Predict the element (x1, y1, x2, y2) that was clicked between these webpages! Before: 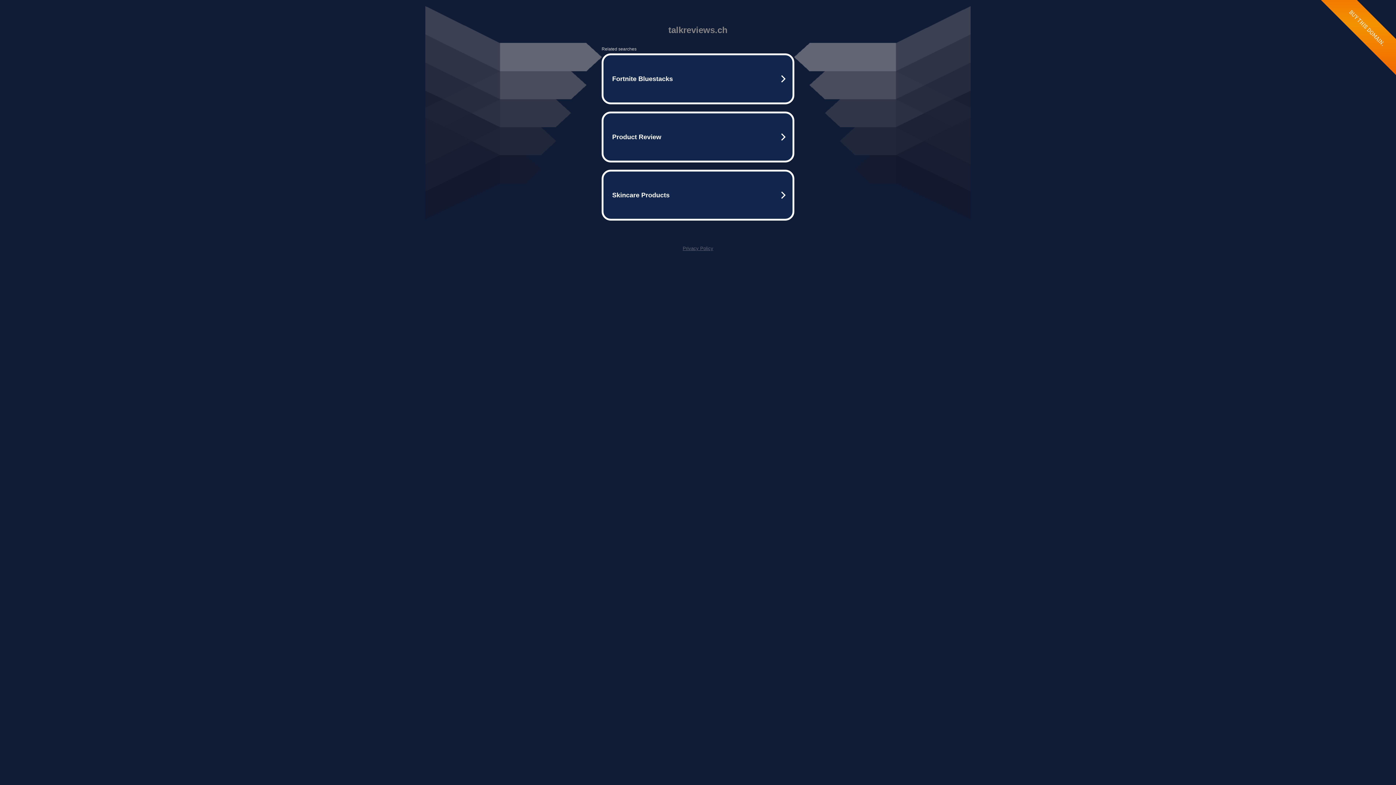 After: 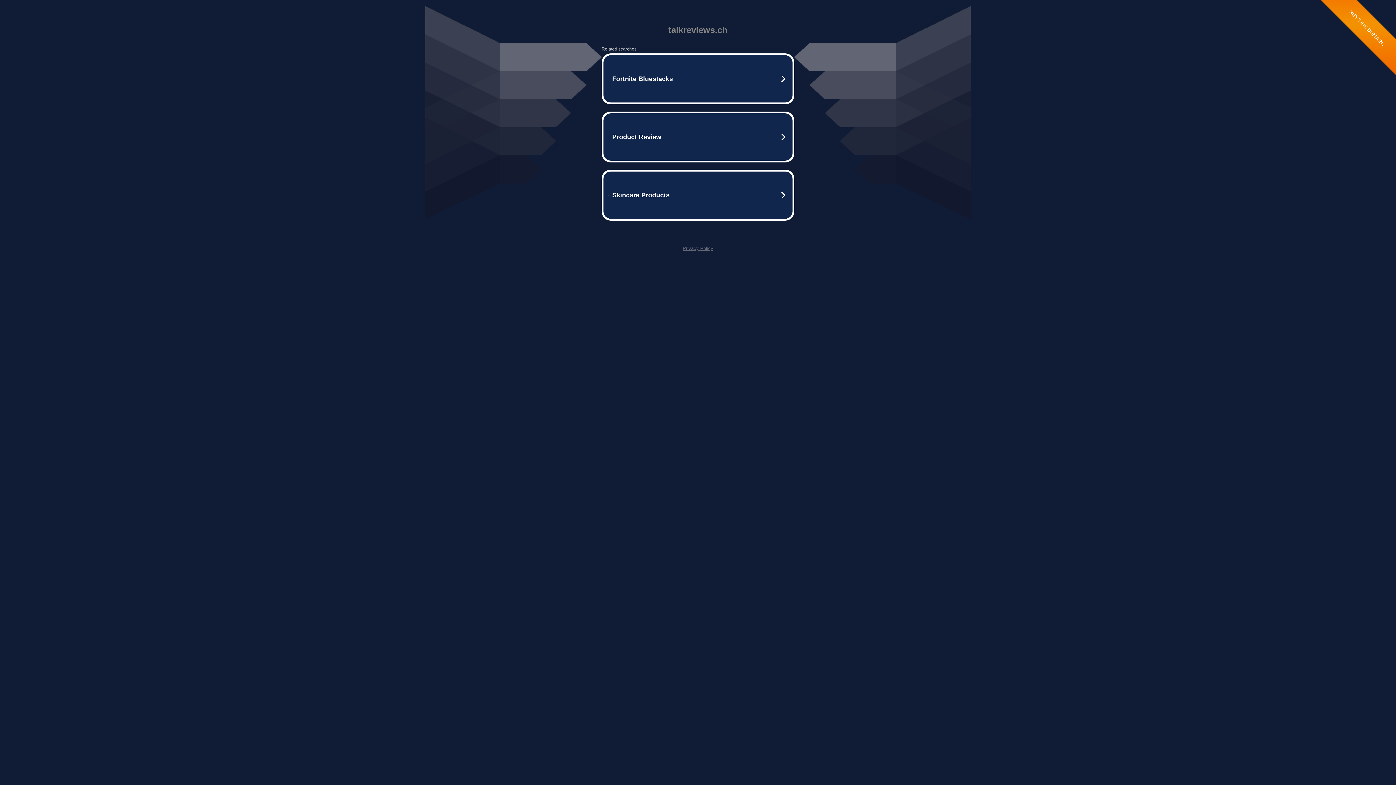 Action: bbox: (682, 245, 713, 251) label: Privacy Policy